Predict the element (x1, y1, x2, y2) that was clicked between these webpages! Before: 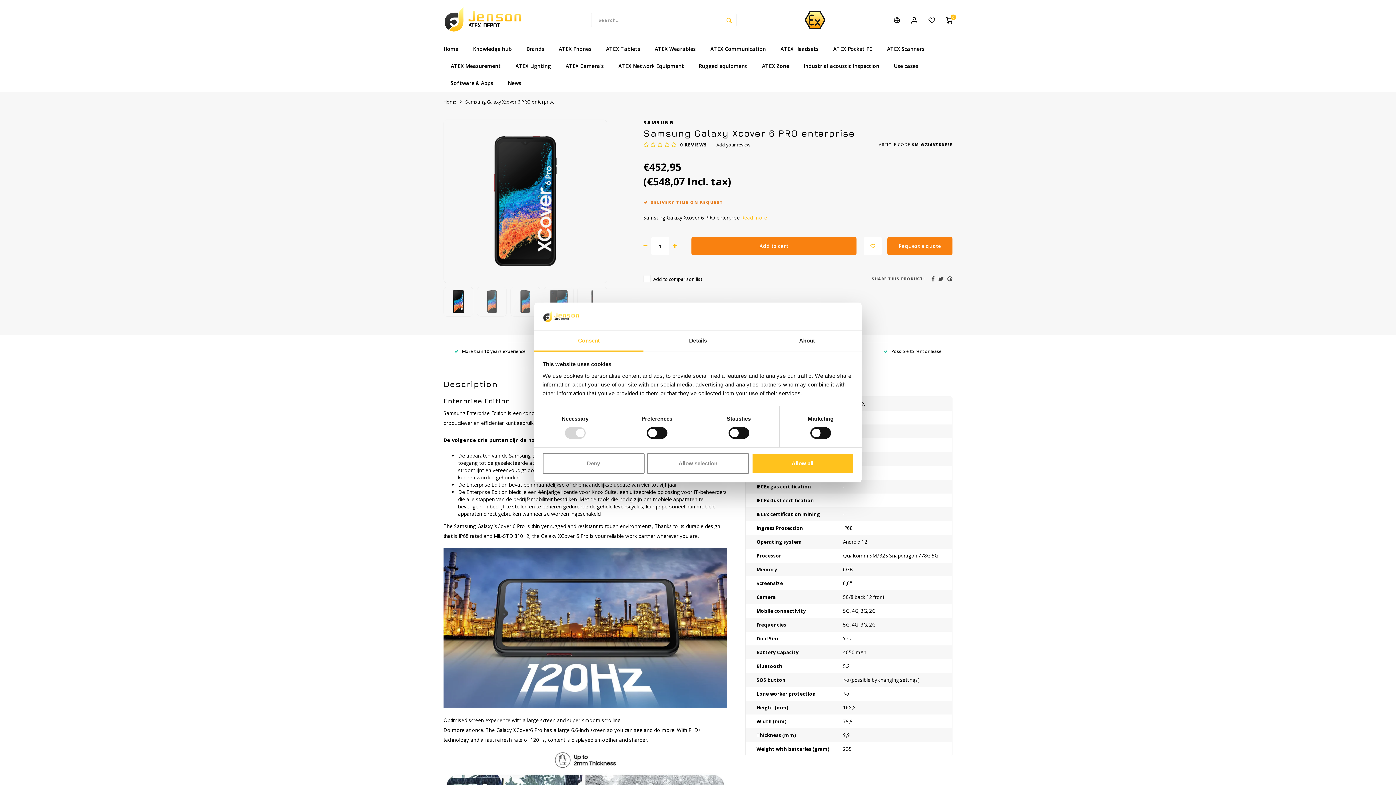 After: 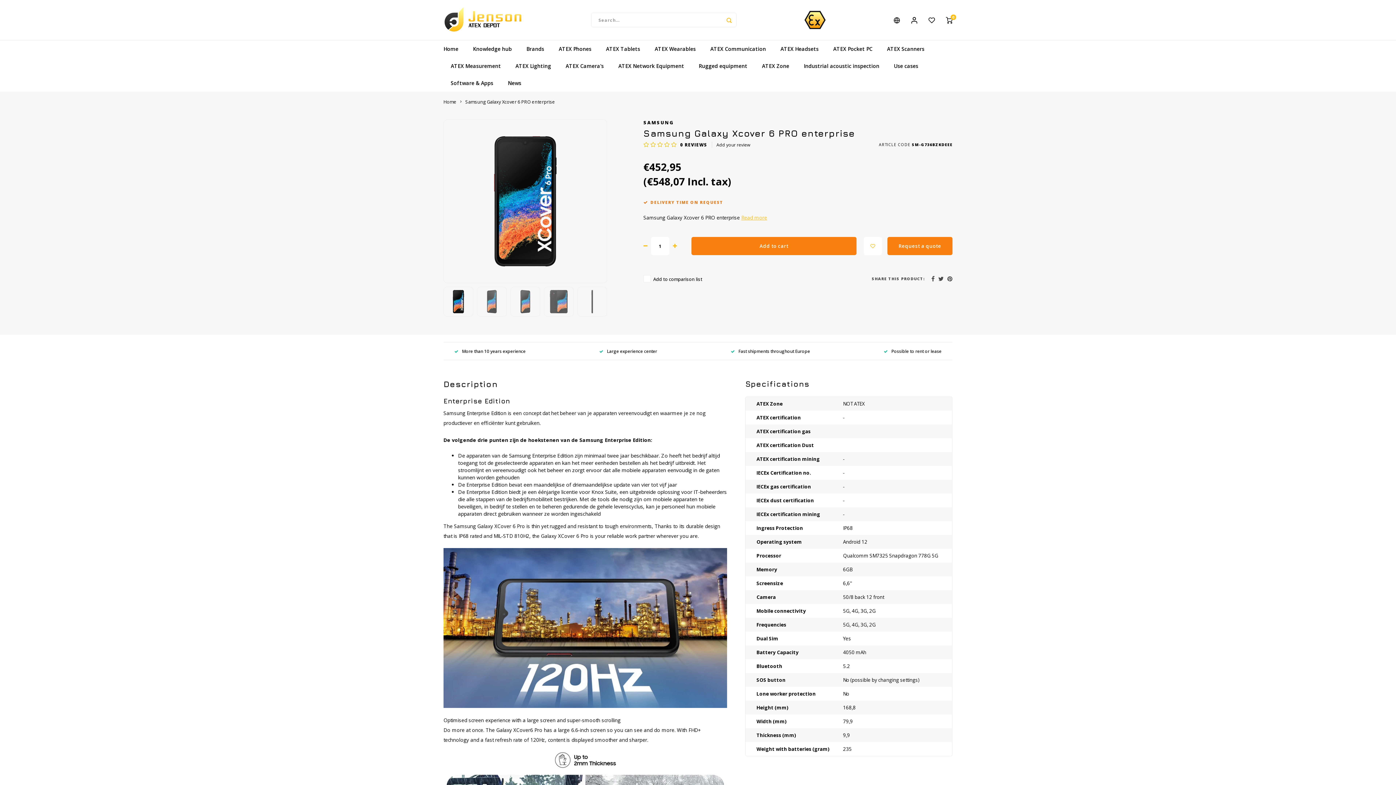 Action: bbox: (751, 453, 853, 474) label: Allow all